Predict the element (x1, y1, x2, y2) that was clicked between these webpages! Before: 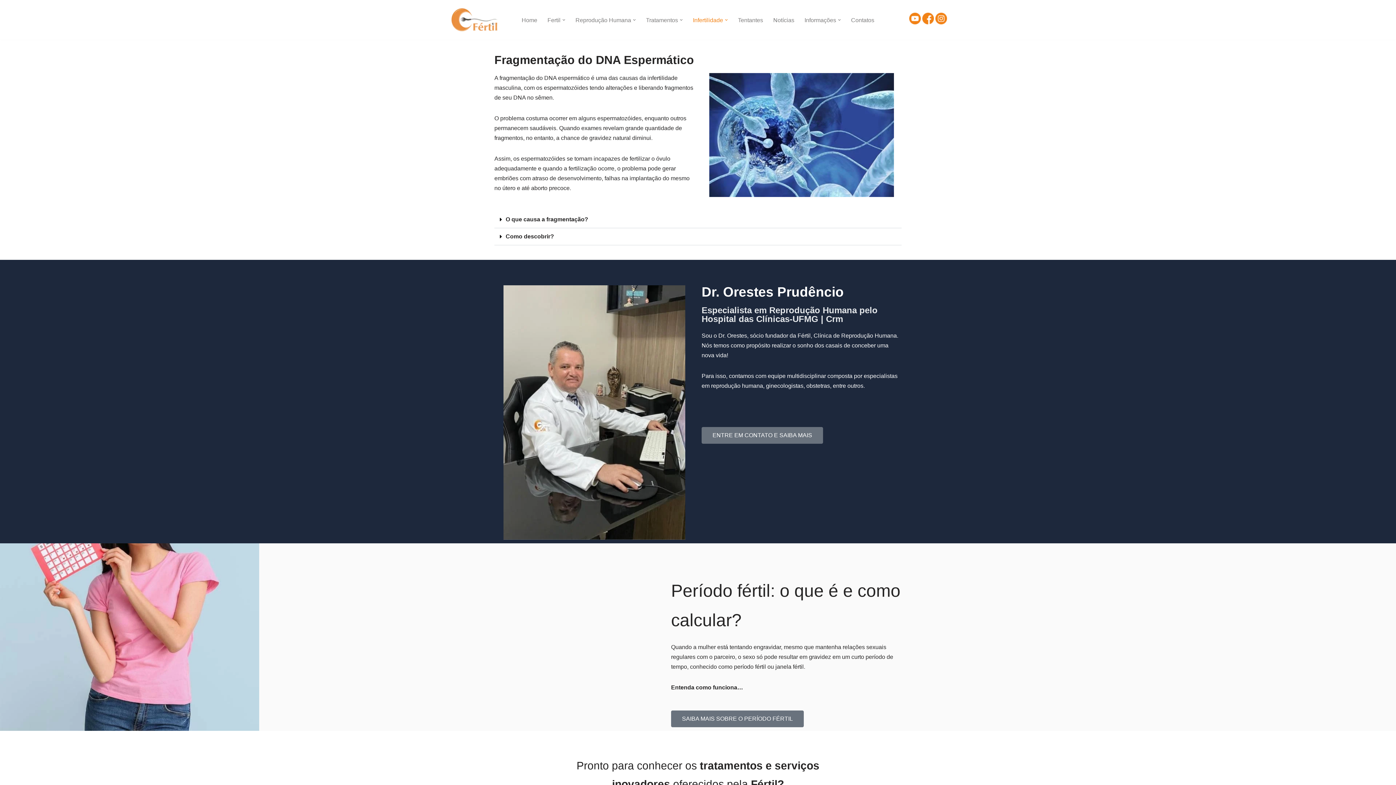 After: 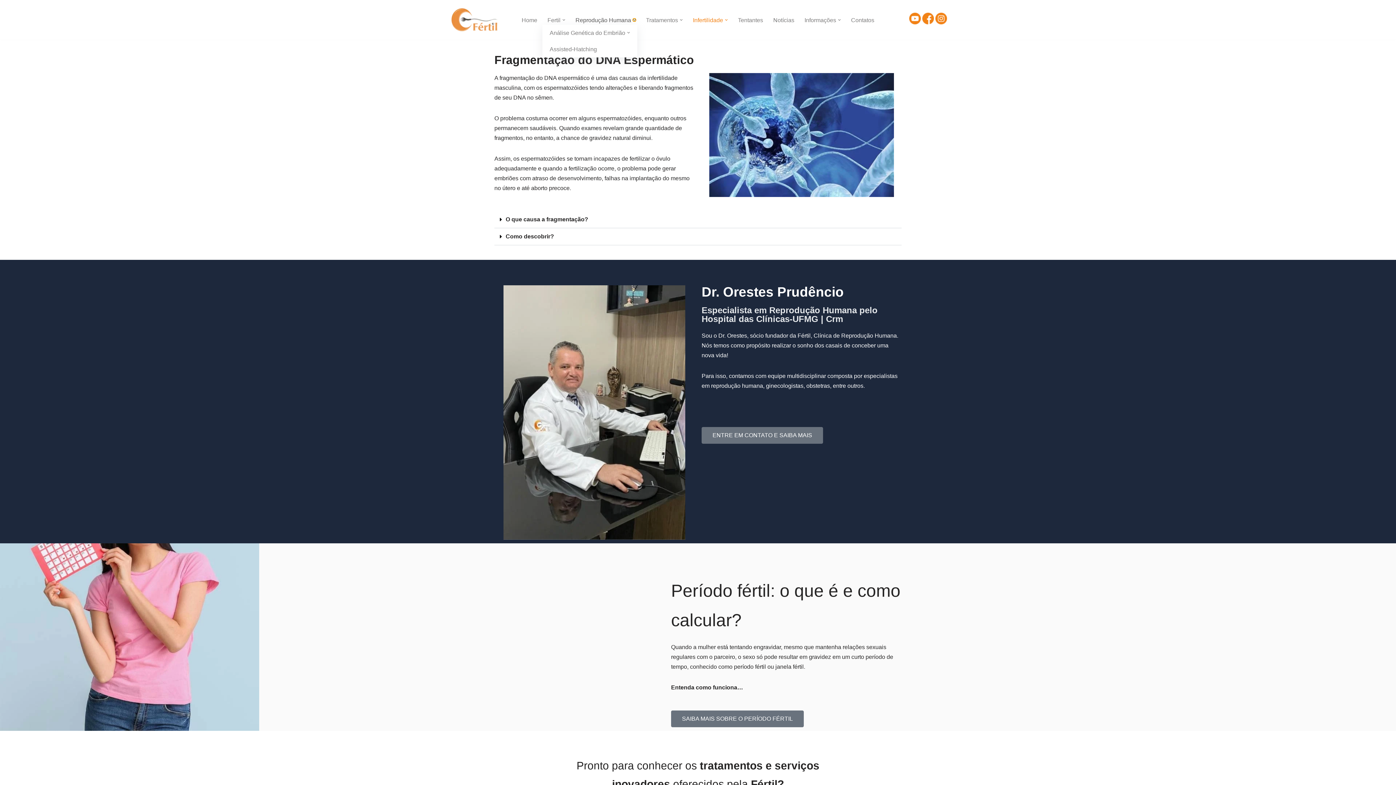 Action: bbox: (633, 18, 636, 21) label: Open Submenu